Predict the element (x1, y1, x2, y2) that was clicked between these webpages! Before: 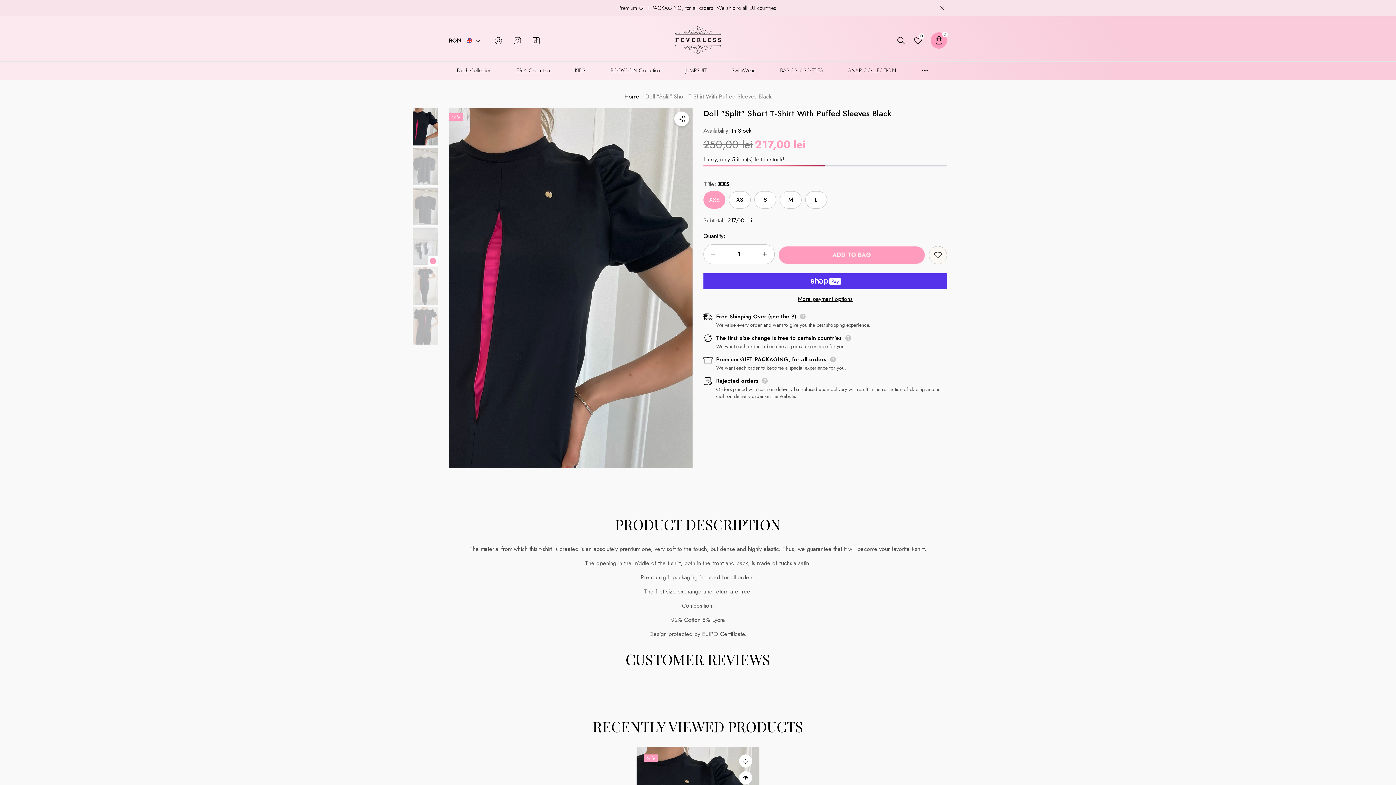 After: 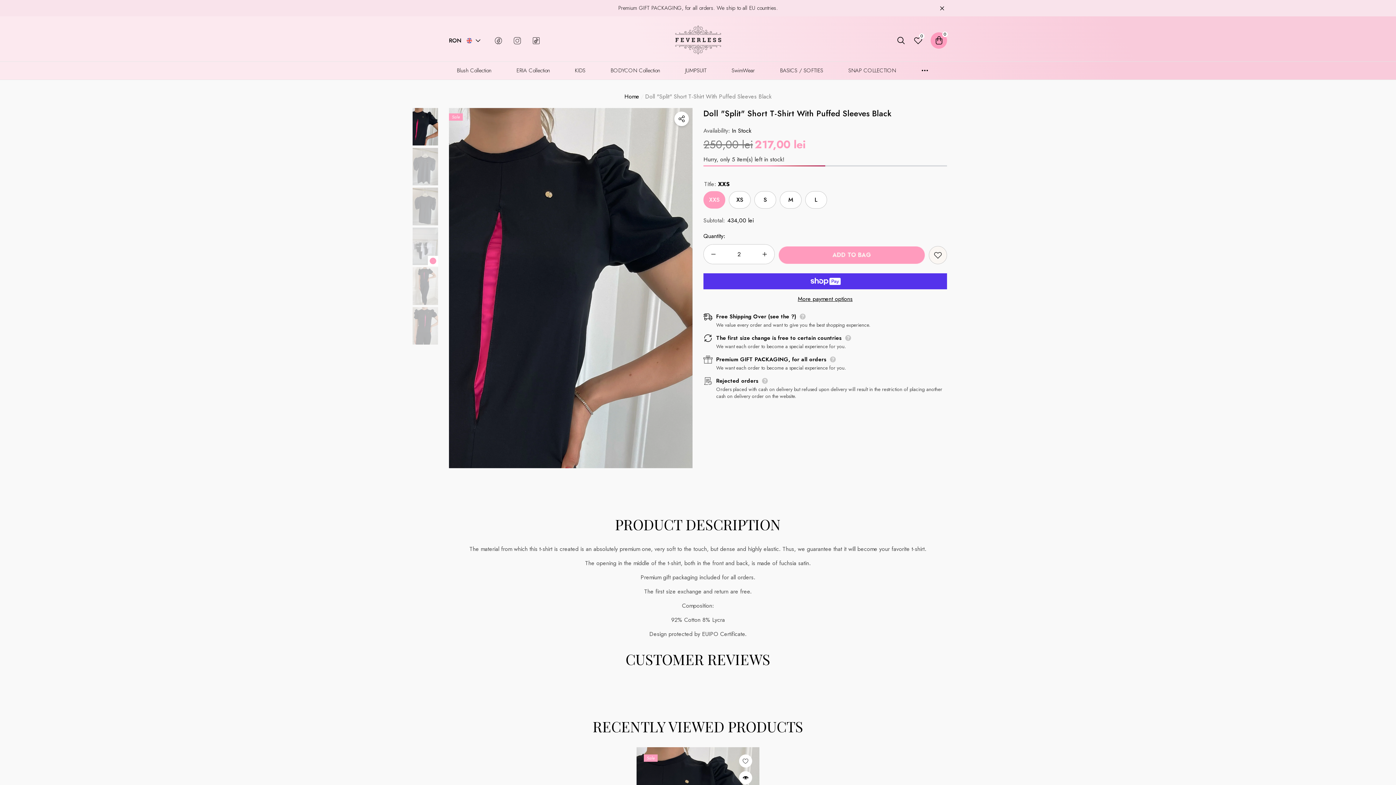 Action: bbox: (755, 244, 774, 264) label: Increase quantity for Doll &quot;Split&quot; Short T-shirt with Puffed Sleeves Black